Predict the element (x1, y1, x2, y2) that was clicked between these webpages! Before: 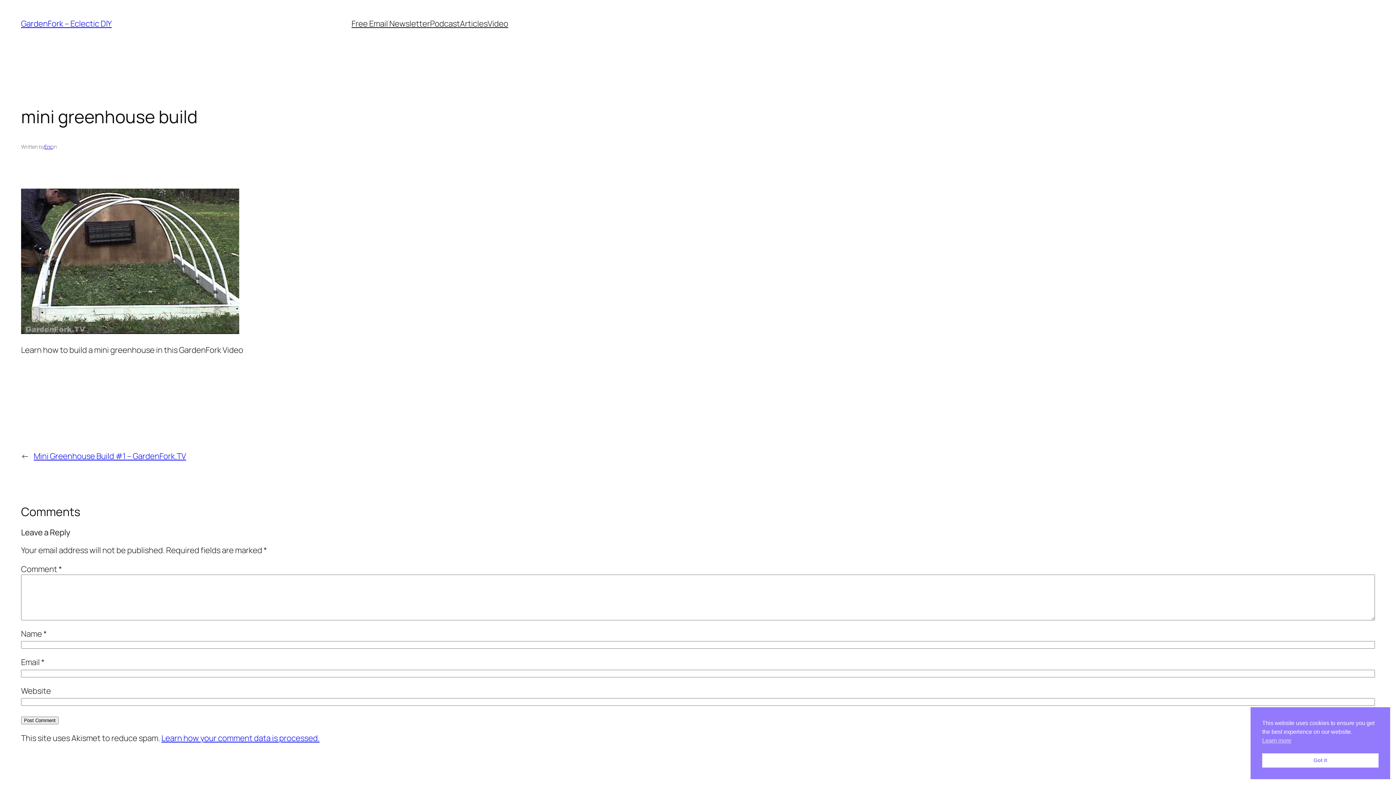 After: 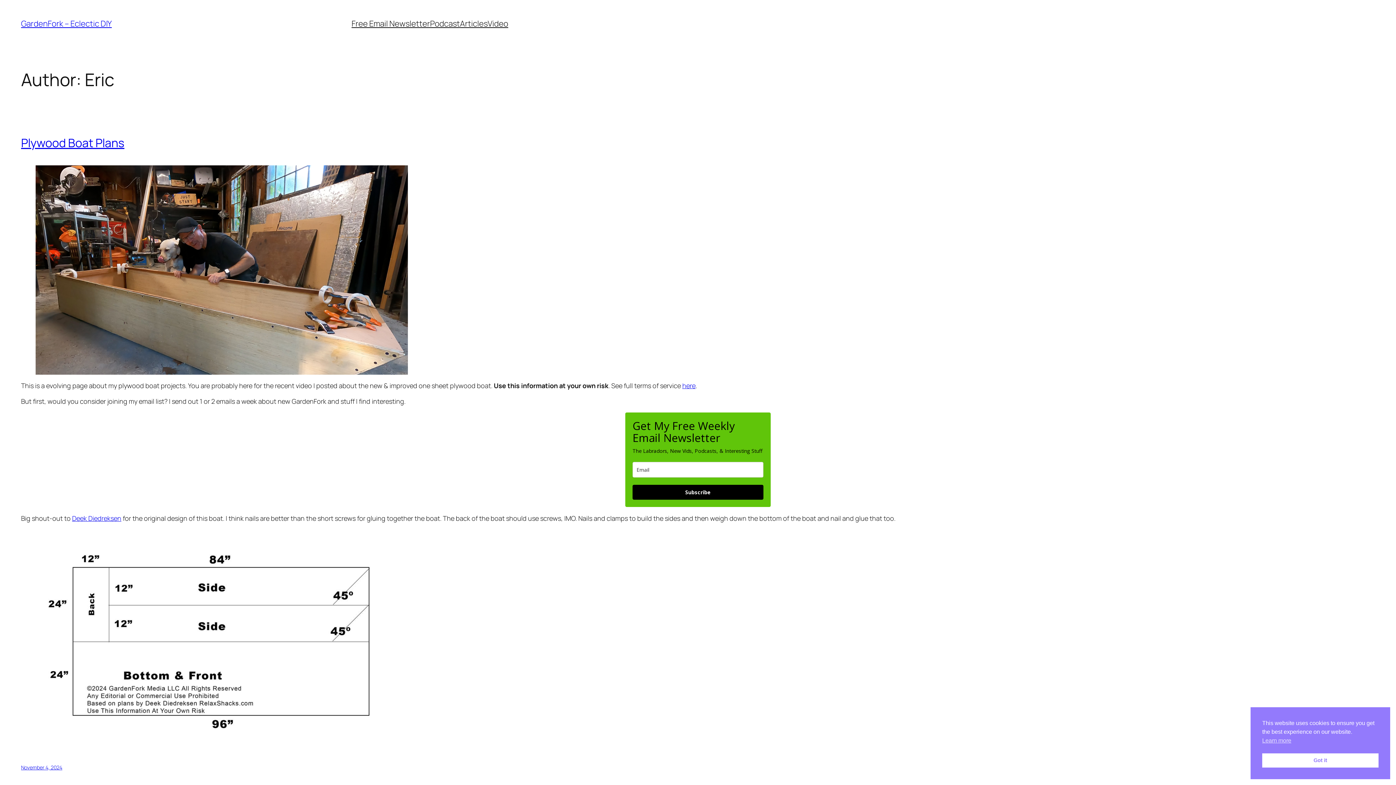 Action: bbox: (44, 143, 52, 150) label: Eric